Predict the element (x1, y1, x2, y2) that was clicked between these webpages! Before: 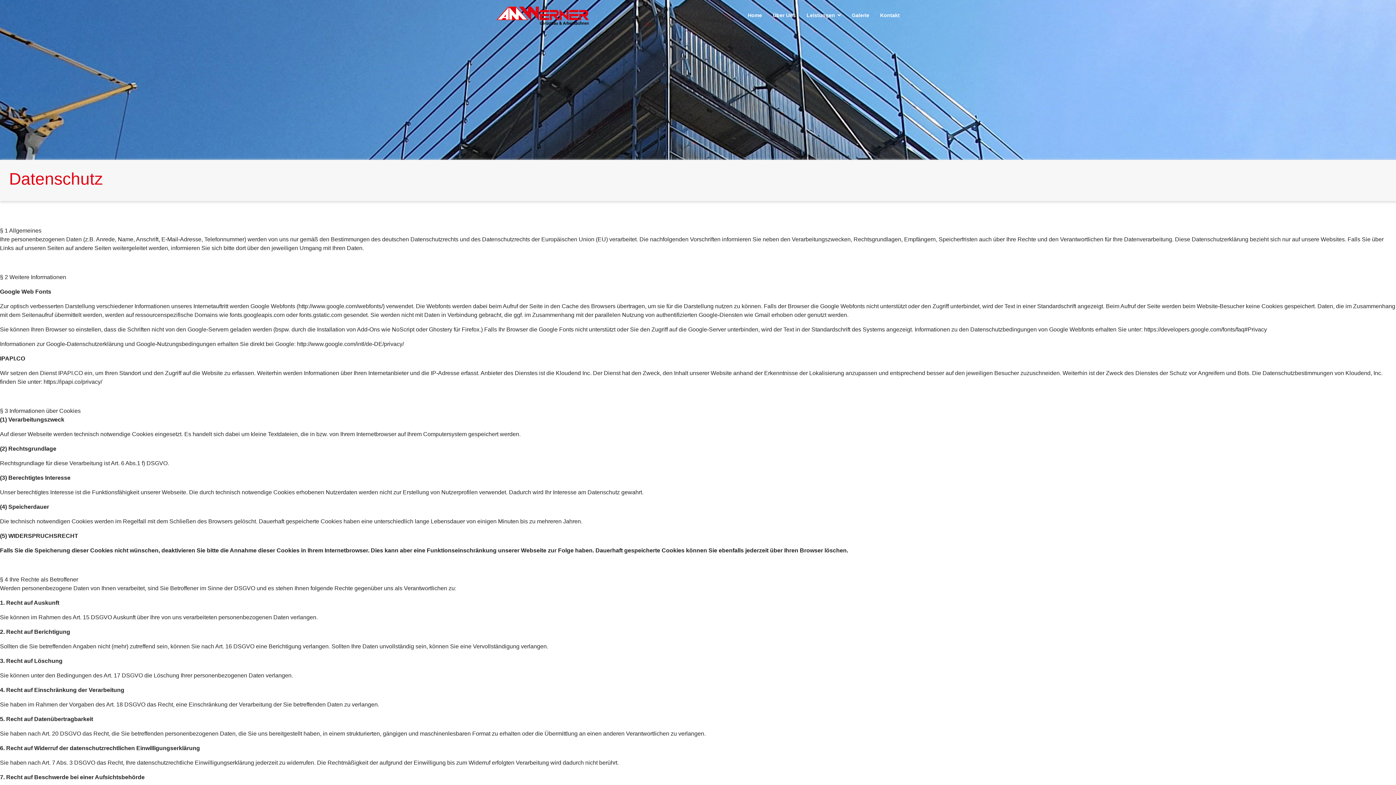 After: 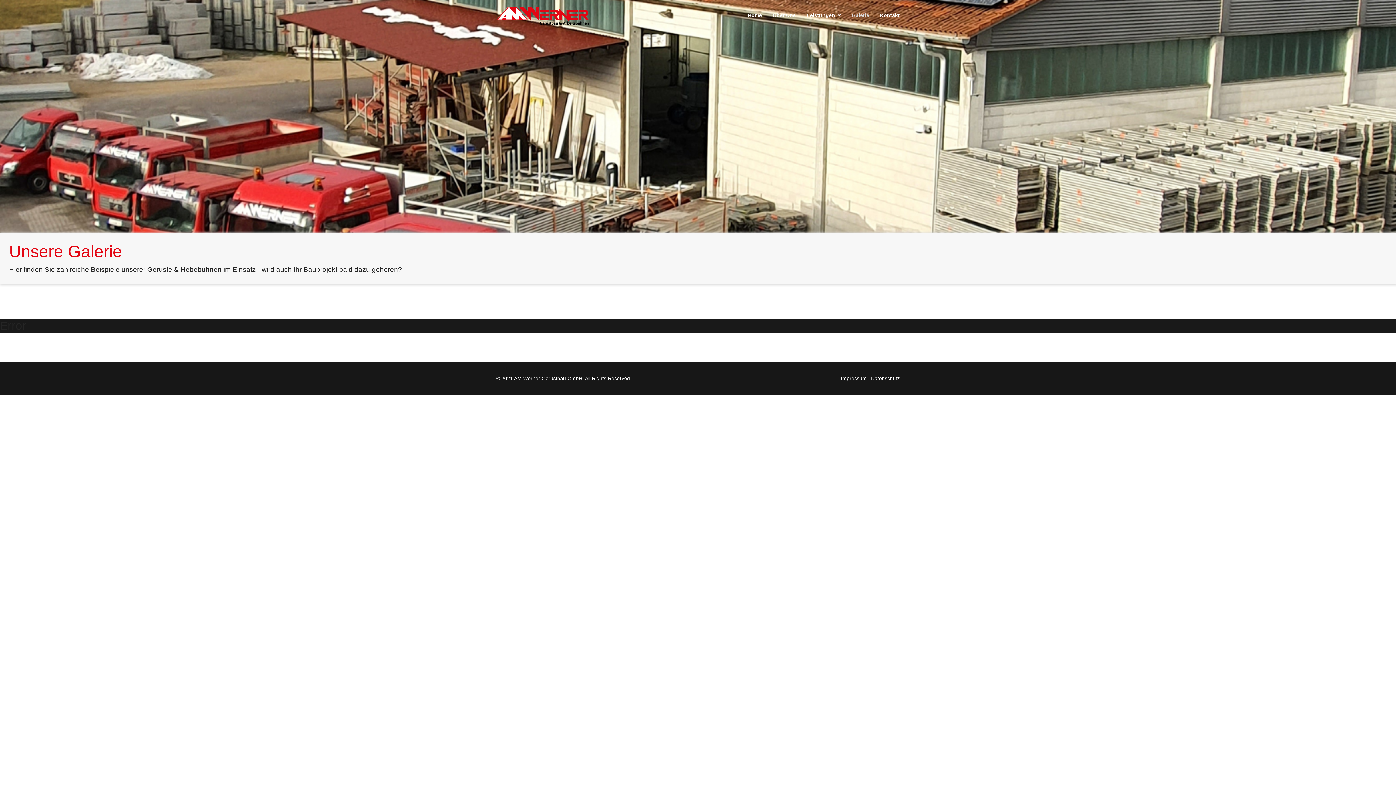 Action: bbox: (851, 11, 870, 19) label: Galerie